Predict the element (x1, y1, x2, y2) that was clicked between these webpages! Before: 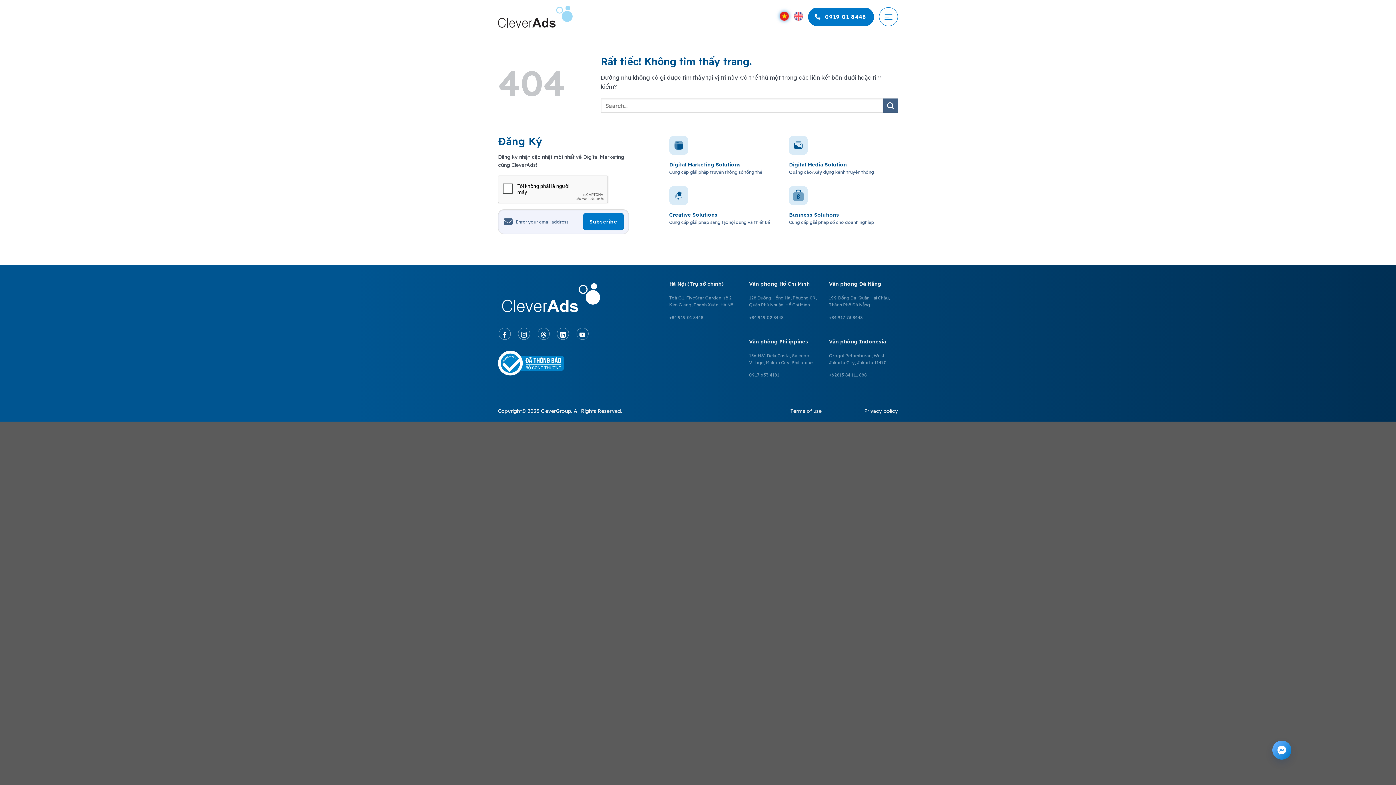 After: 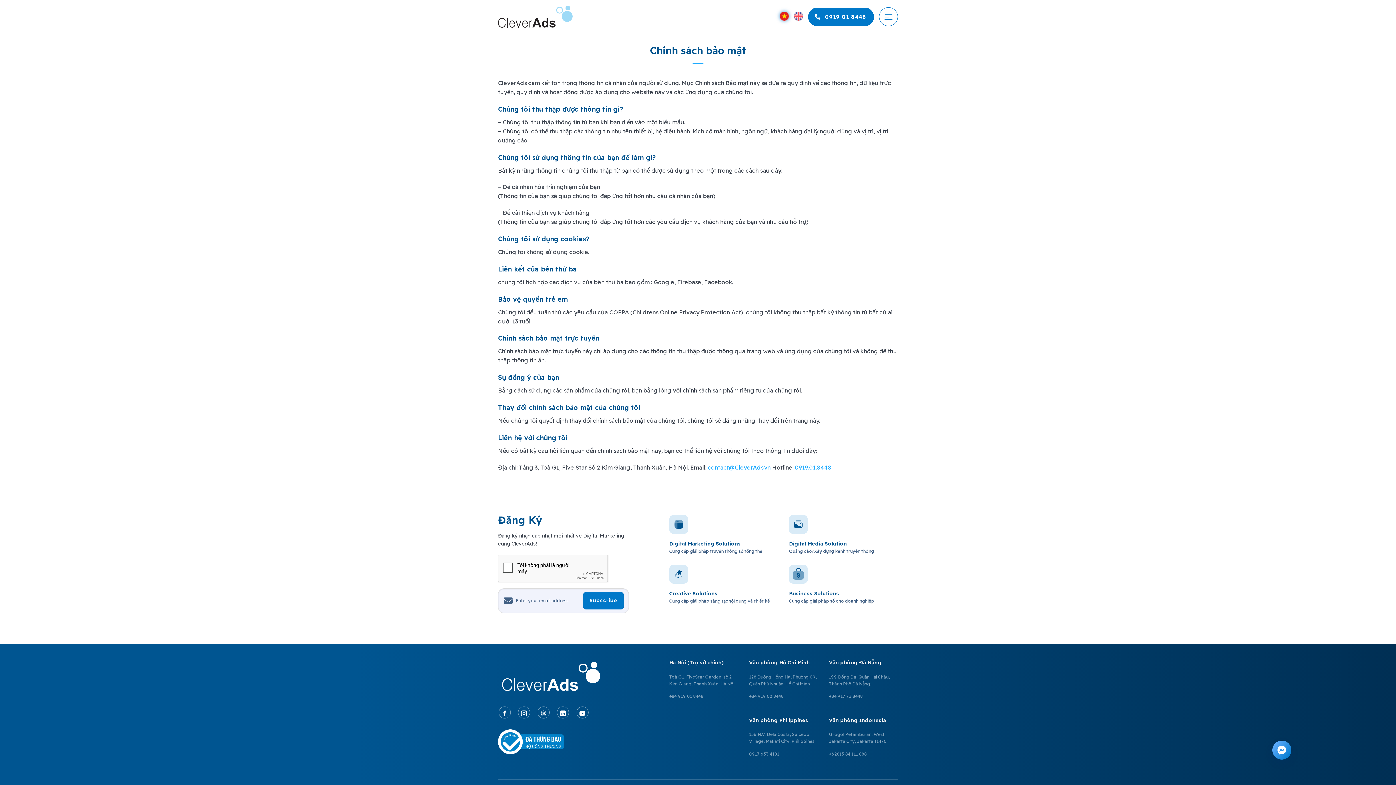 Action: bbox: (790, 408, 821, 414) label: Terms of use